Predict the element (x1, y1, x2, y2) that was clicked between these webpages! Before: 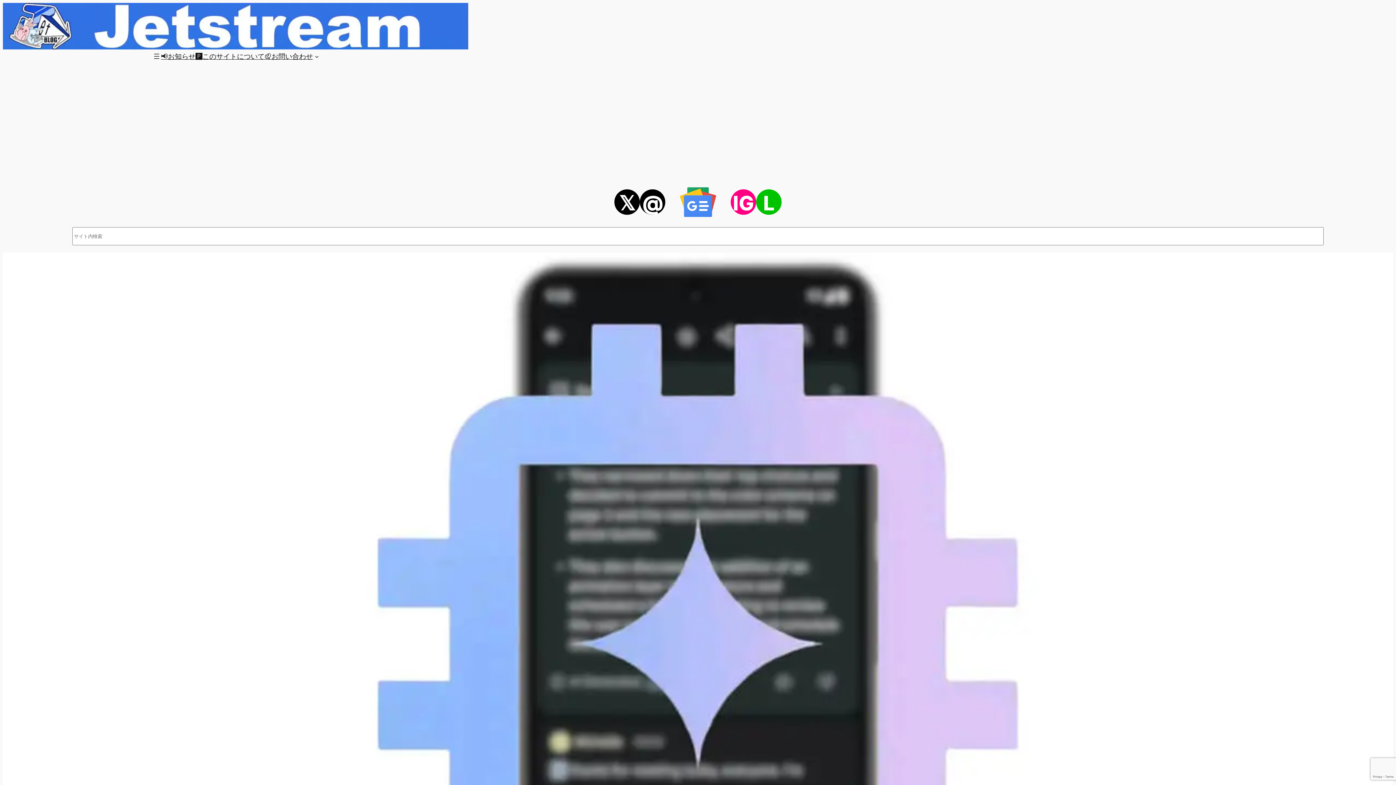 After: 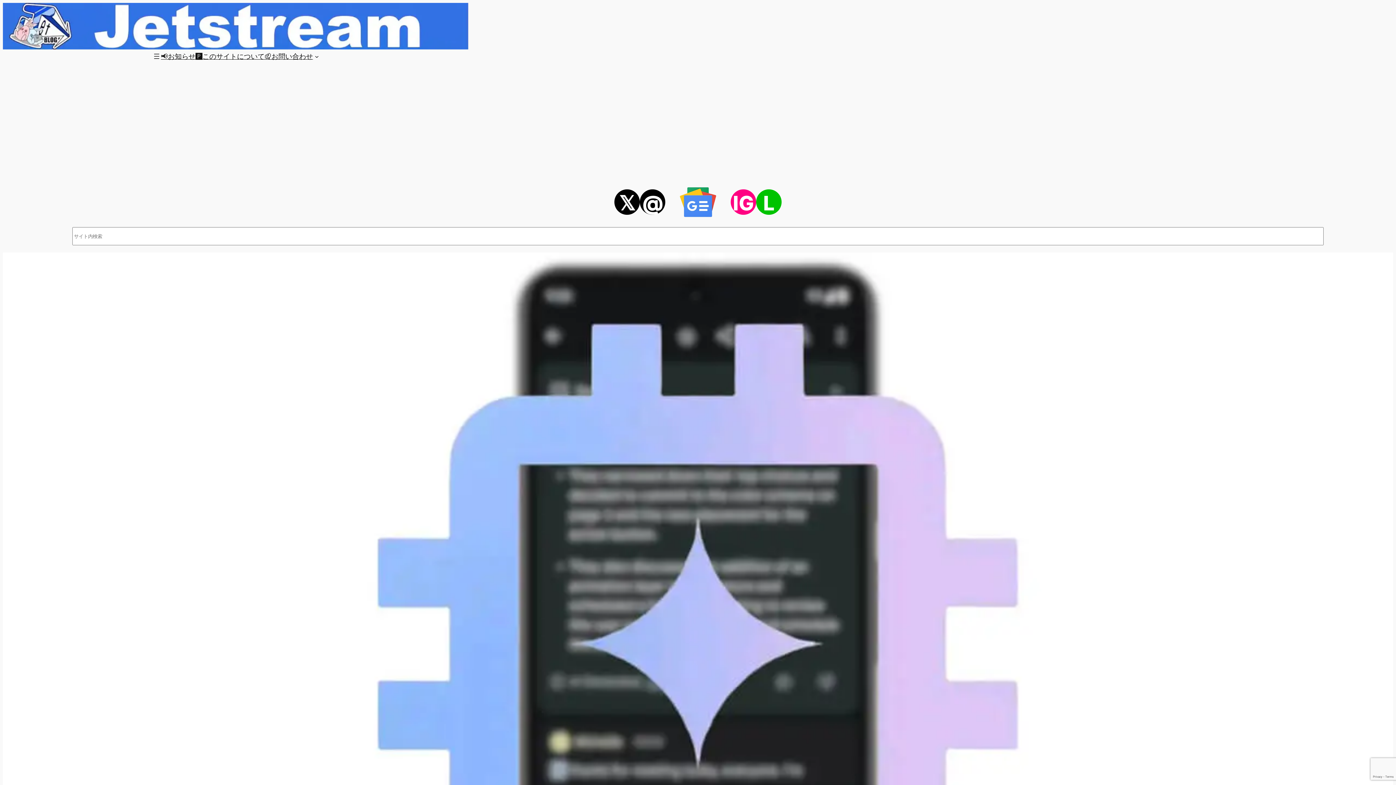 Action: bbox: (614, 189, 640, 214) label: 𝕏